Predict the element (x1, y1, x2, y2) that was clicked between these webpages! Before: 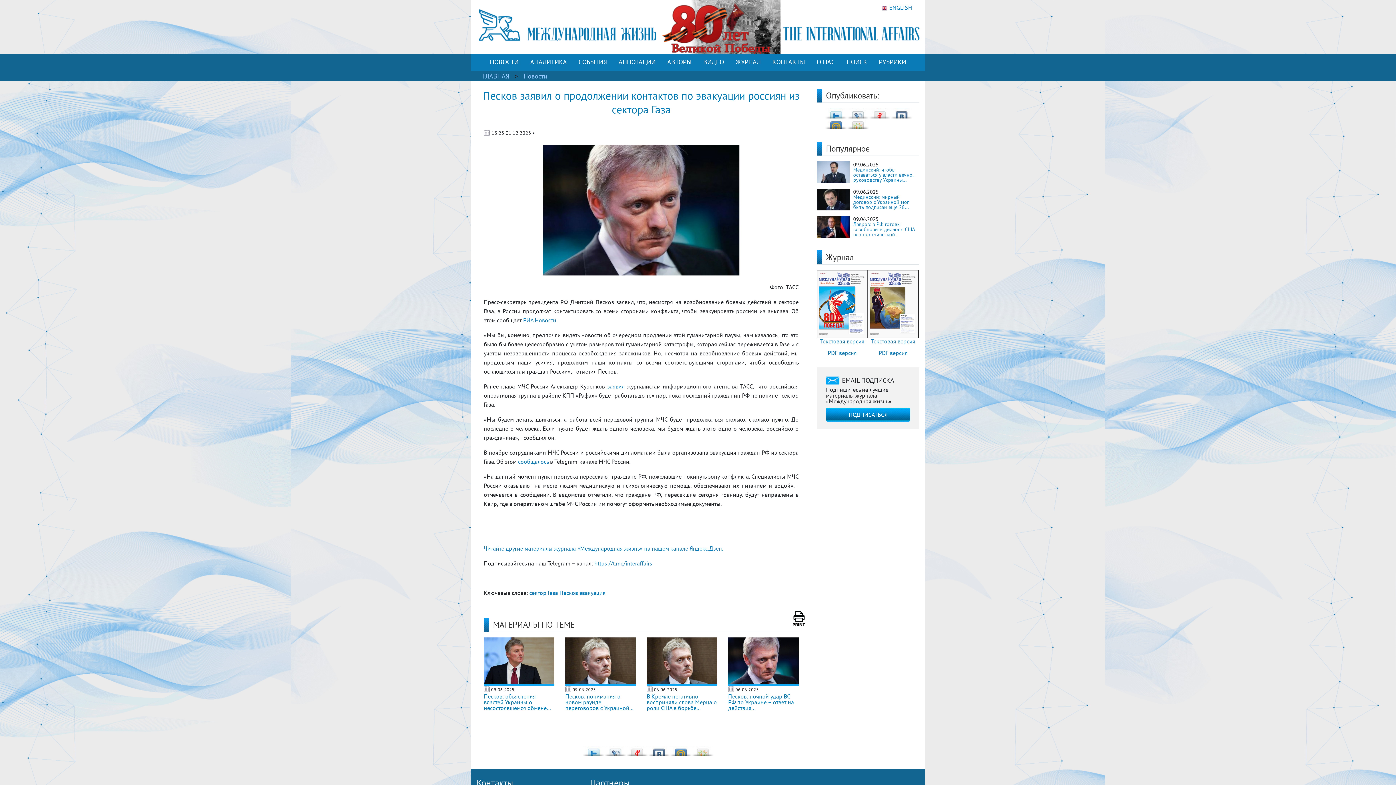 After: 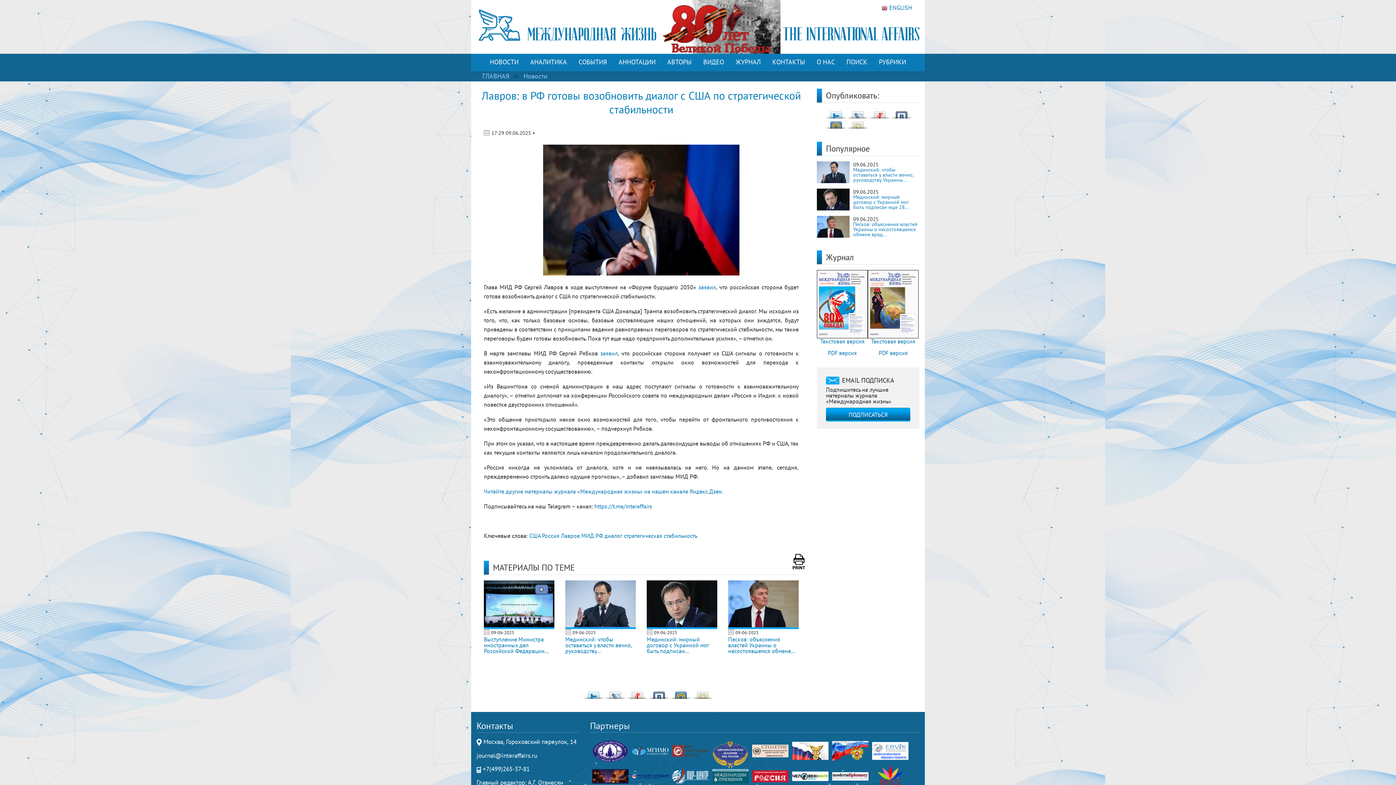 Action: label: Лавров: в РФ готовы возобновить диалог с США по стратегической... bbox: (853, 221, 914, 237)